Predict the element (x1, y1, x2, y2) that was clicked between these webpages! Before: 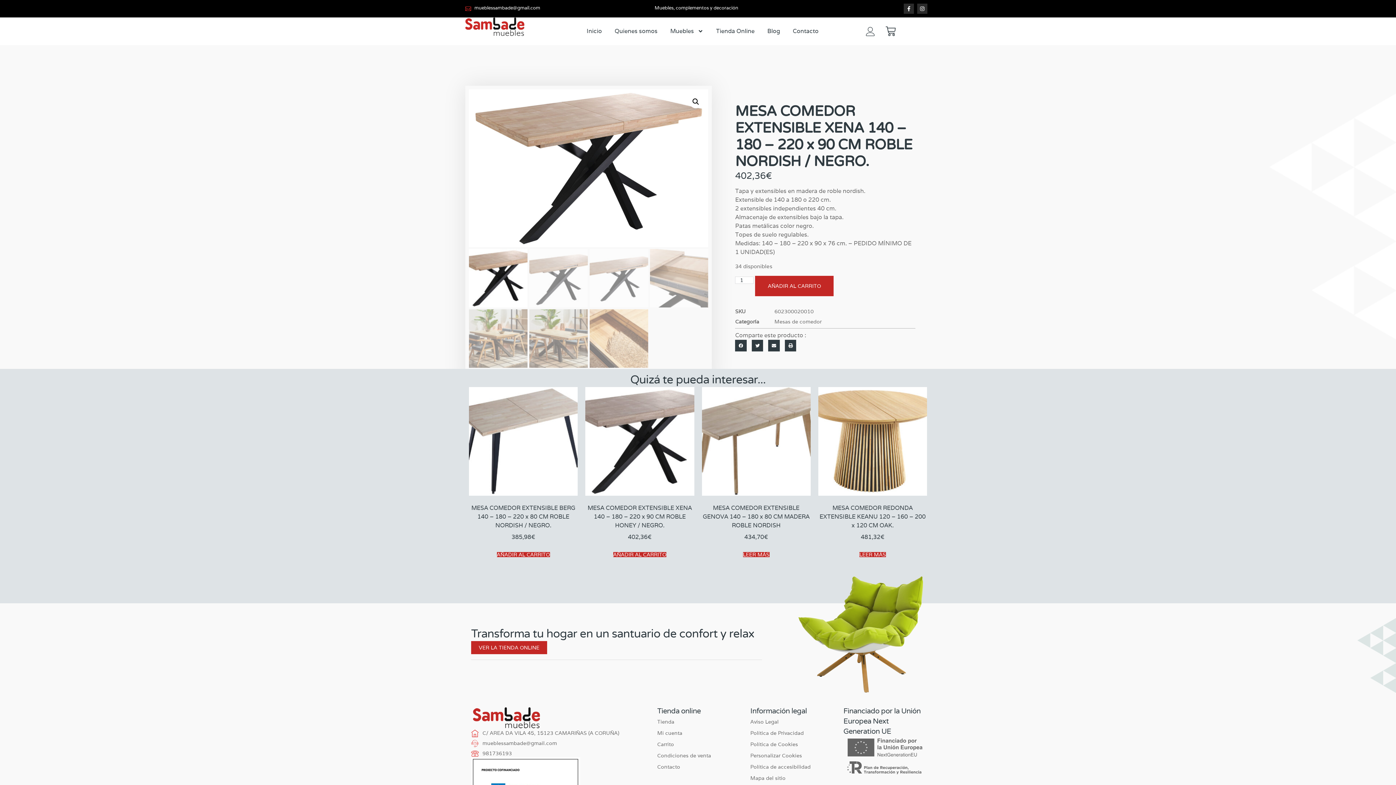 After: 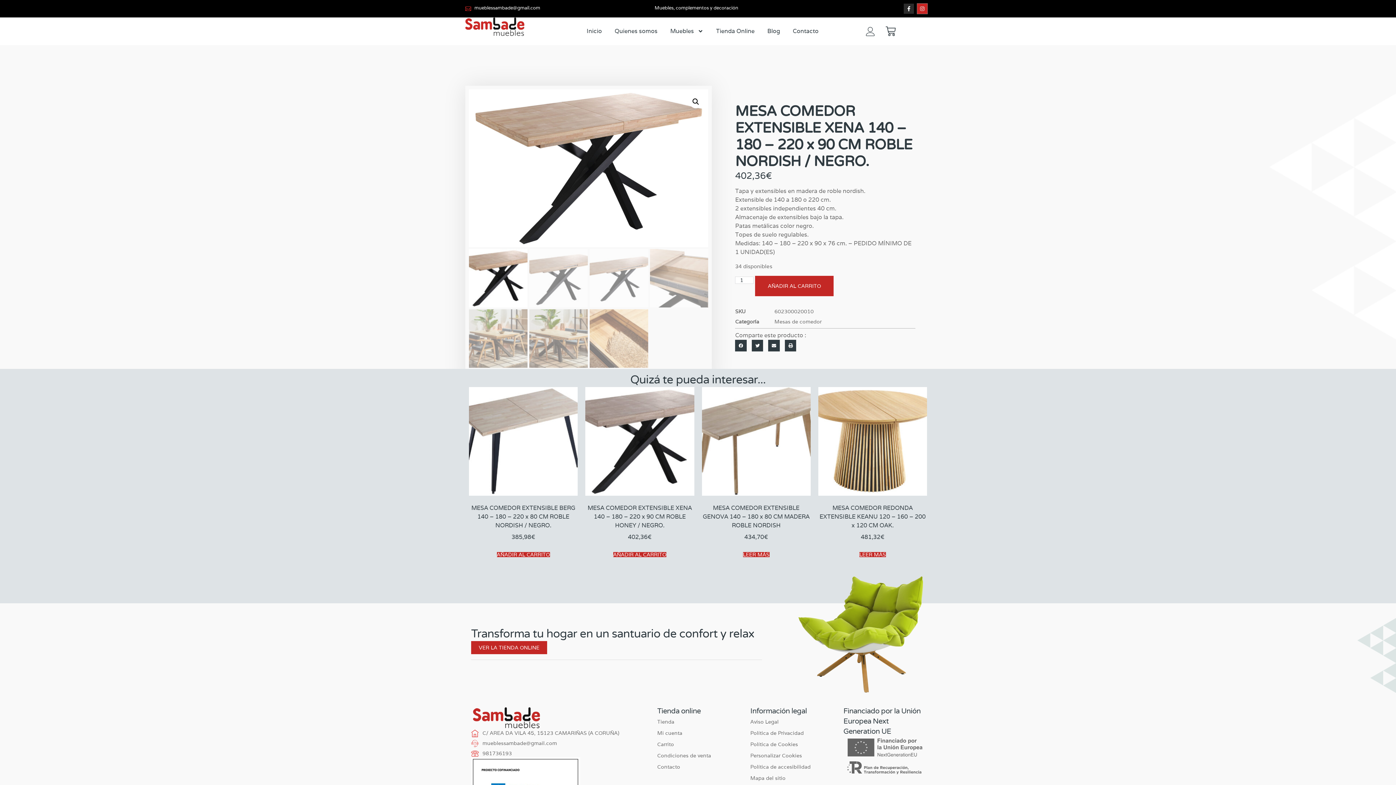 Action: label: Instagram bbox: (917, 3, 927, 13)